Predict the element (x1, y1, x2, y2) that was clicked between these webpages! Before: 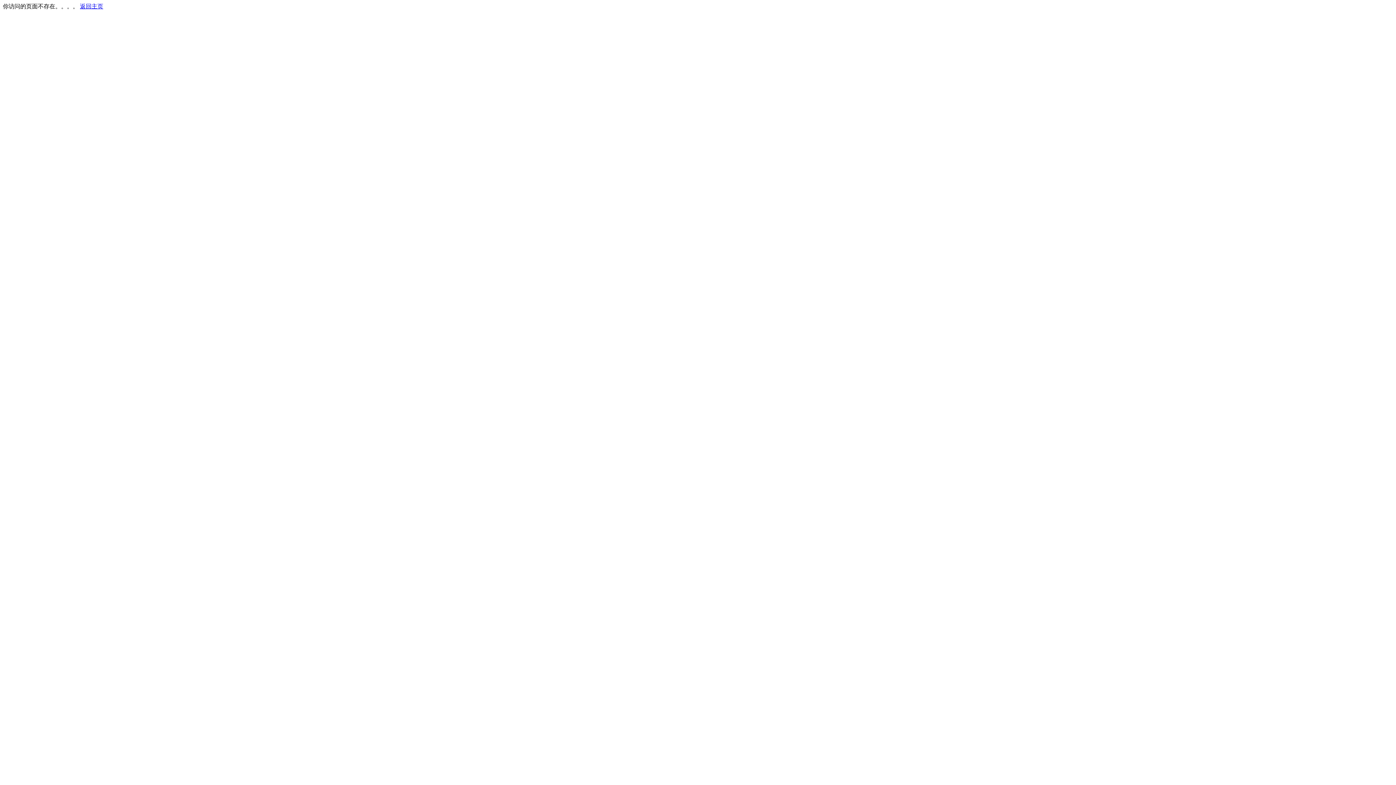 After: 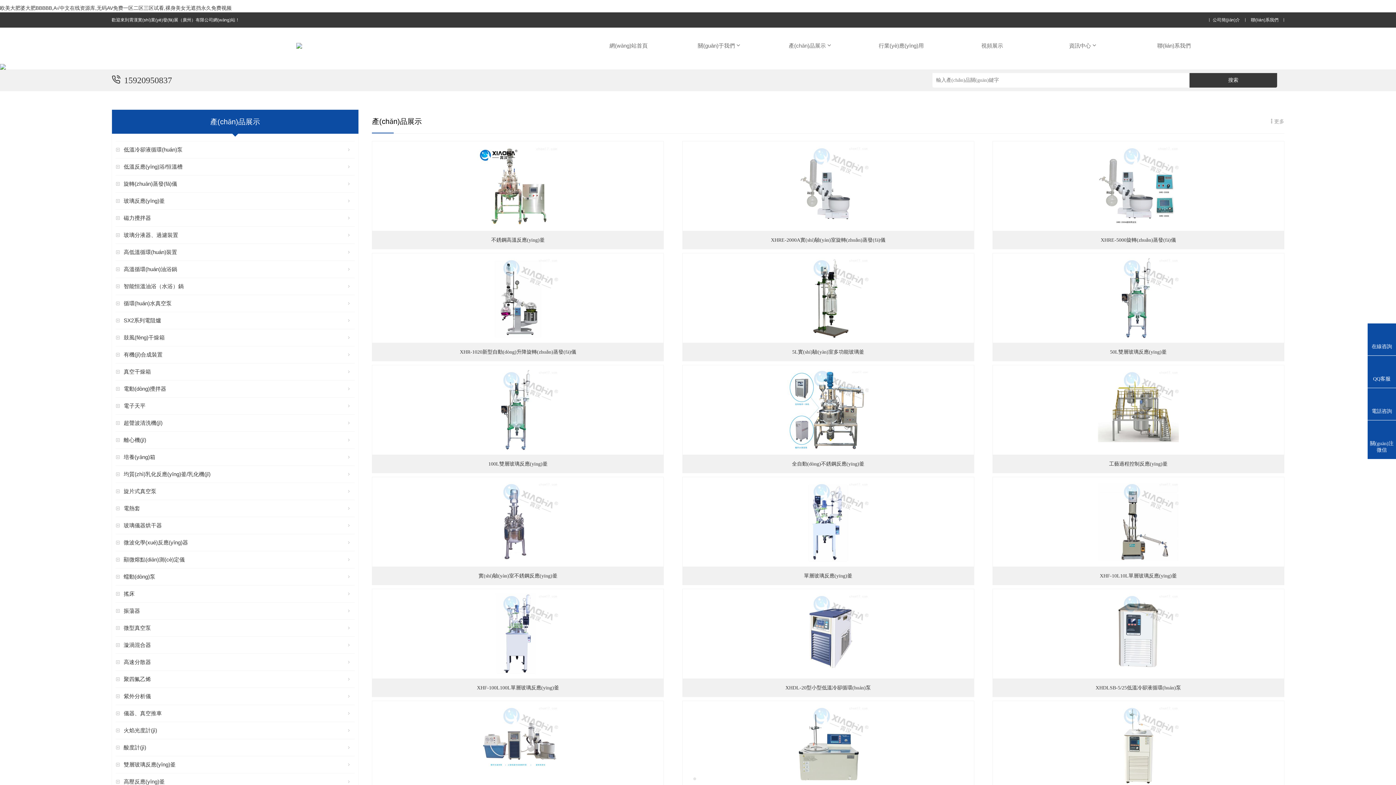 Action: label: 返回主页 bbox: (80, 3, 103, 9)